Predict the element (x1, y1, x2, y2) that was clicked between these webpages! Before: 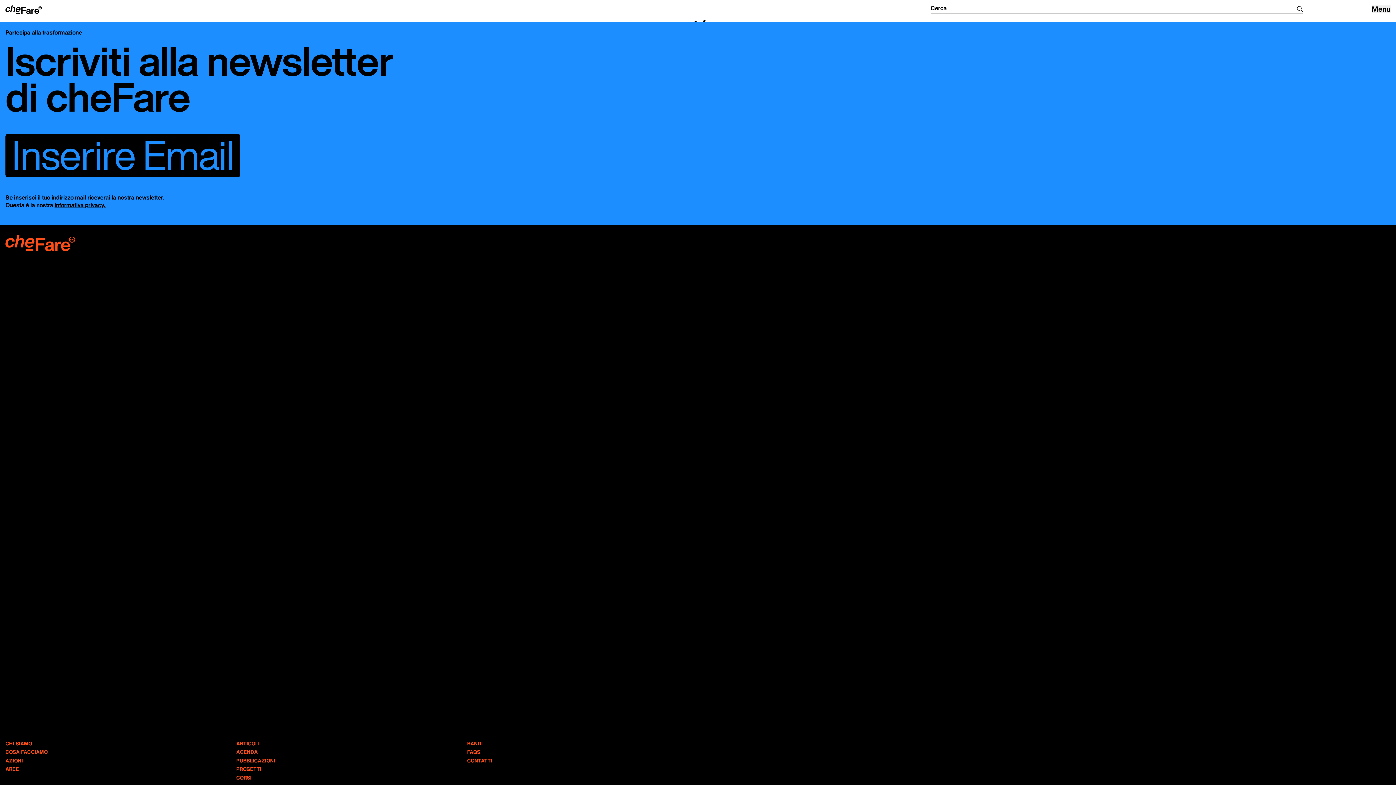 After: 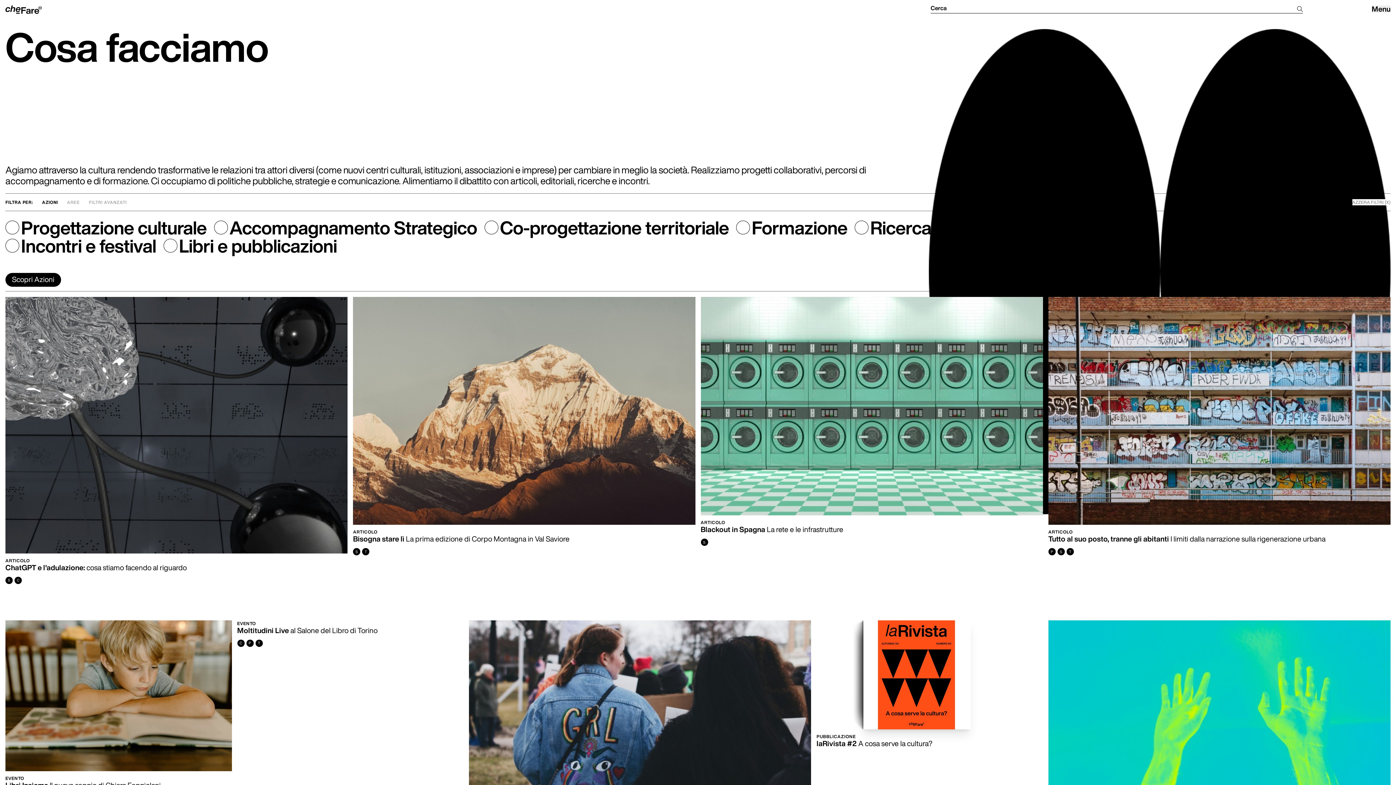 Action: bbox: (5, 749, 47, 754) label: COSA FACCIAMO